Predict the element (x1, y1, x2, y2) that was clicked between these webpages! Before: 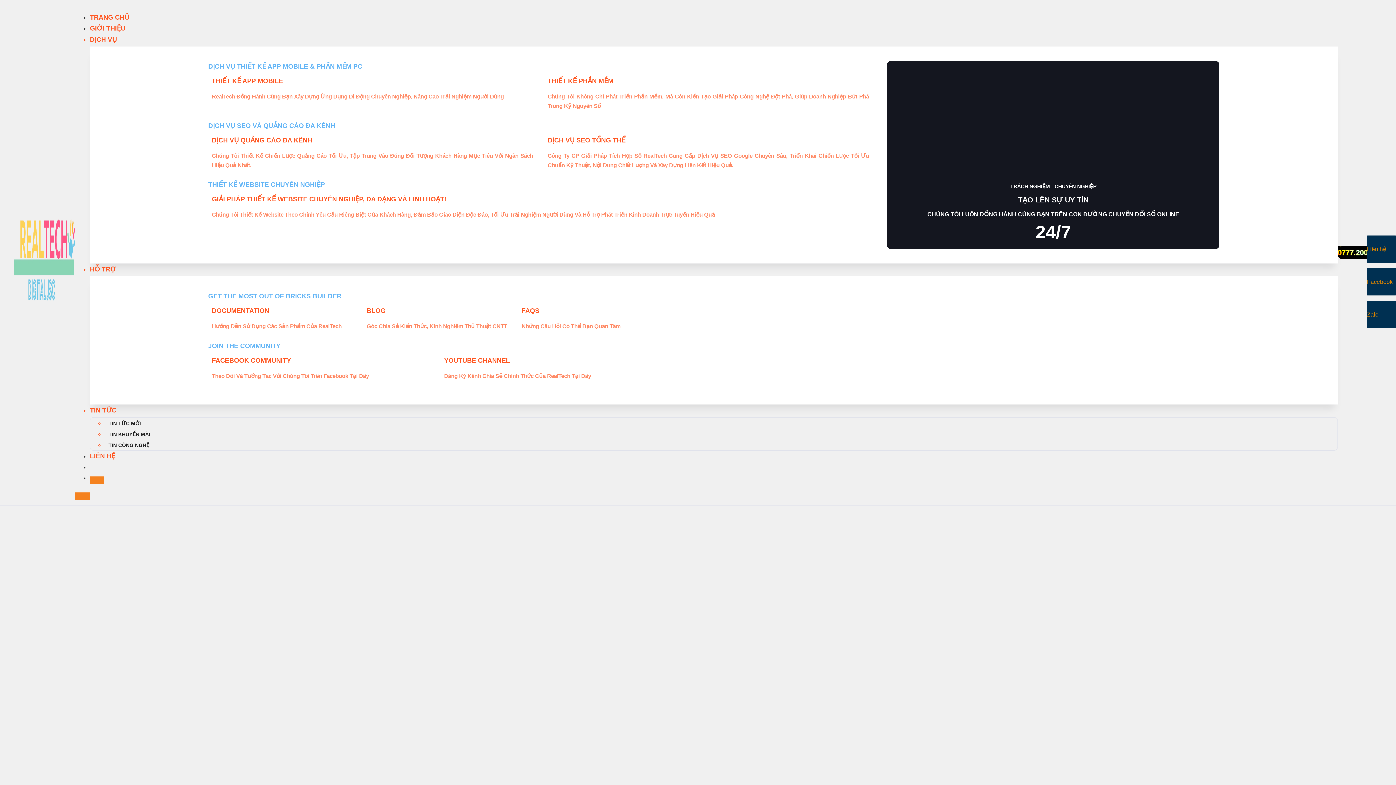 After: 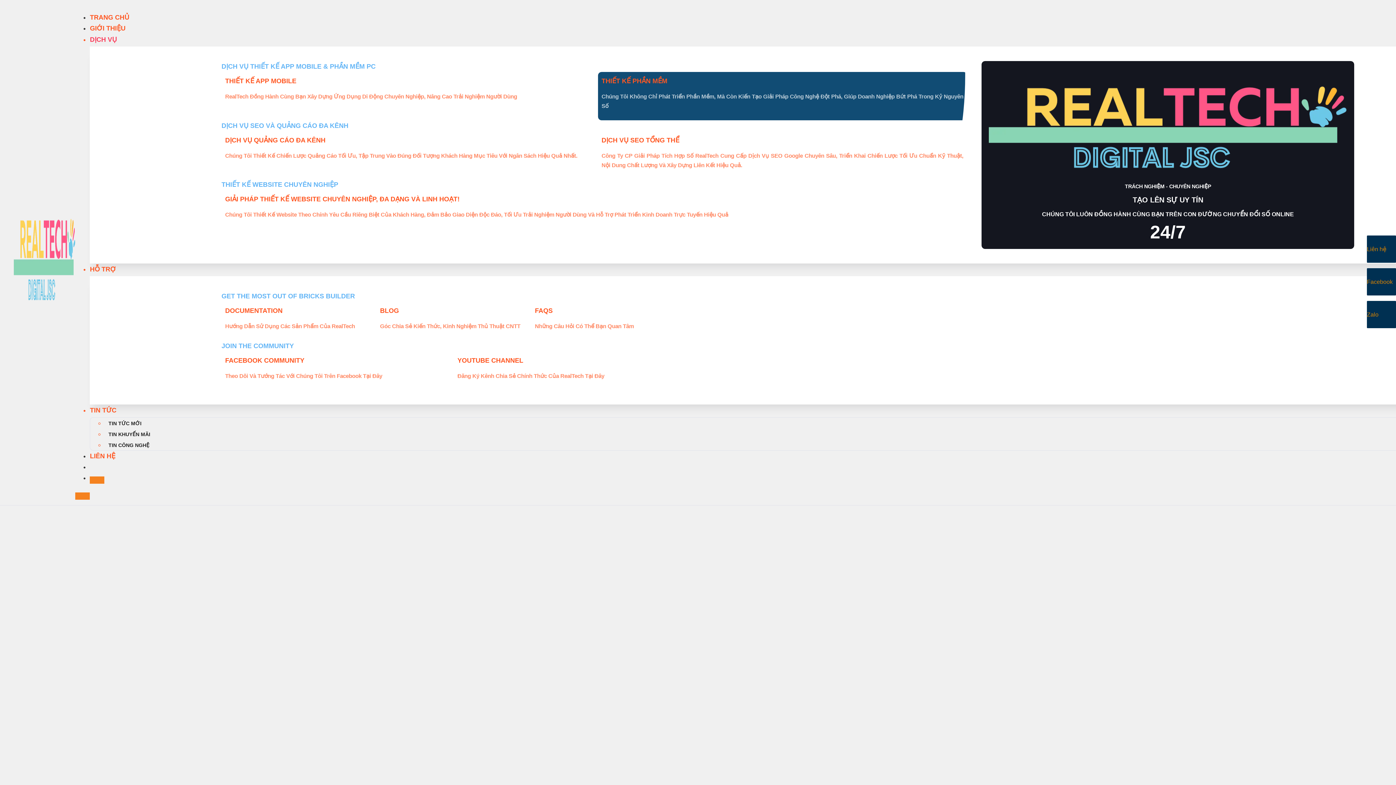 Action: label: THIẾT KẾ PHẦN MỀM bbox: (547, 77, 613, 84)